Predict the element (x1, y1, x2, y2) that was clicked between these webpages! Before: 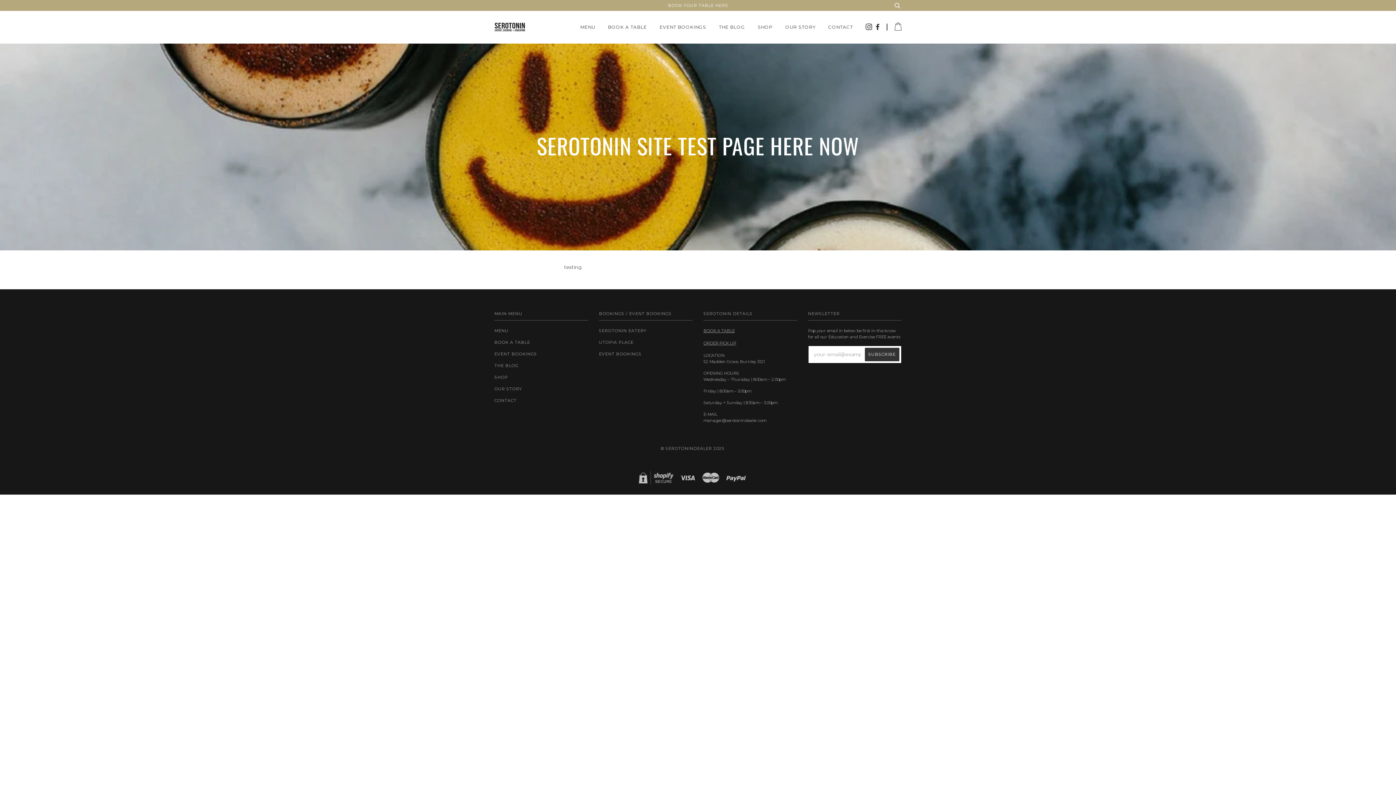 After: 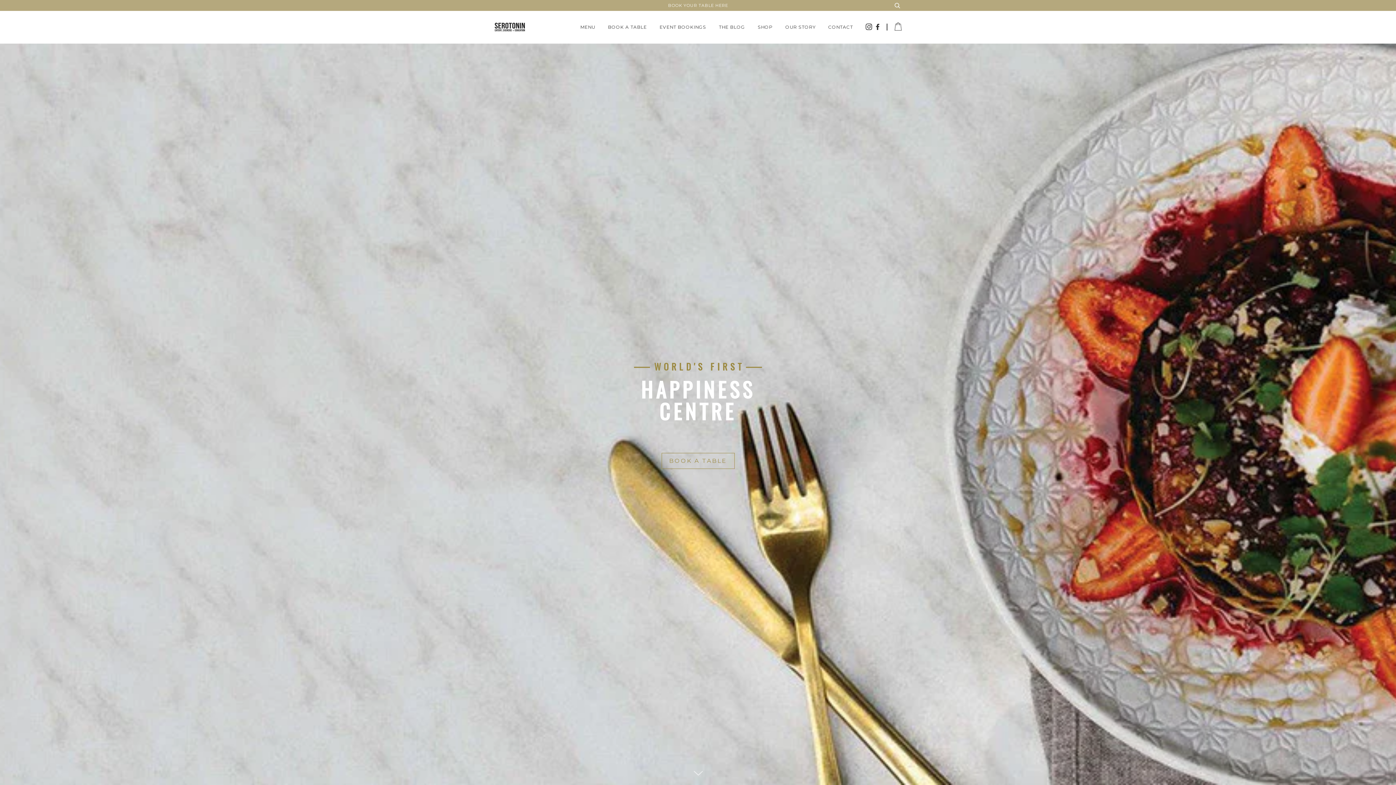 Action: bbox: (494, 18, 525, 36)